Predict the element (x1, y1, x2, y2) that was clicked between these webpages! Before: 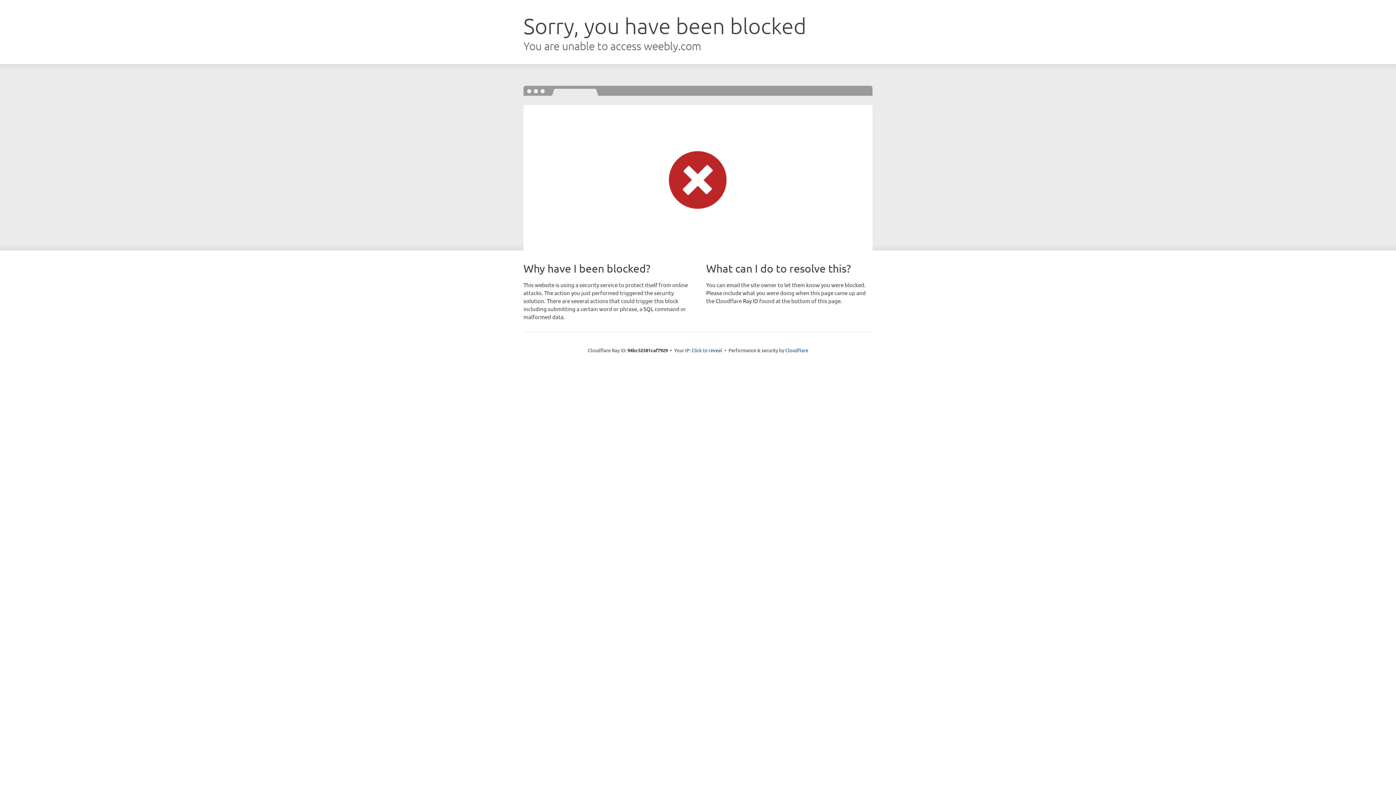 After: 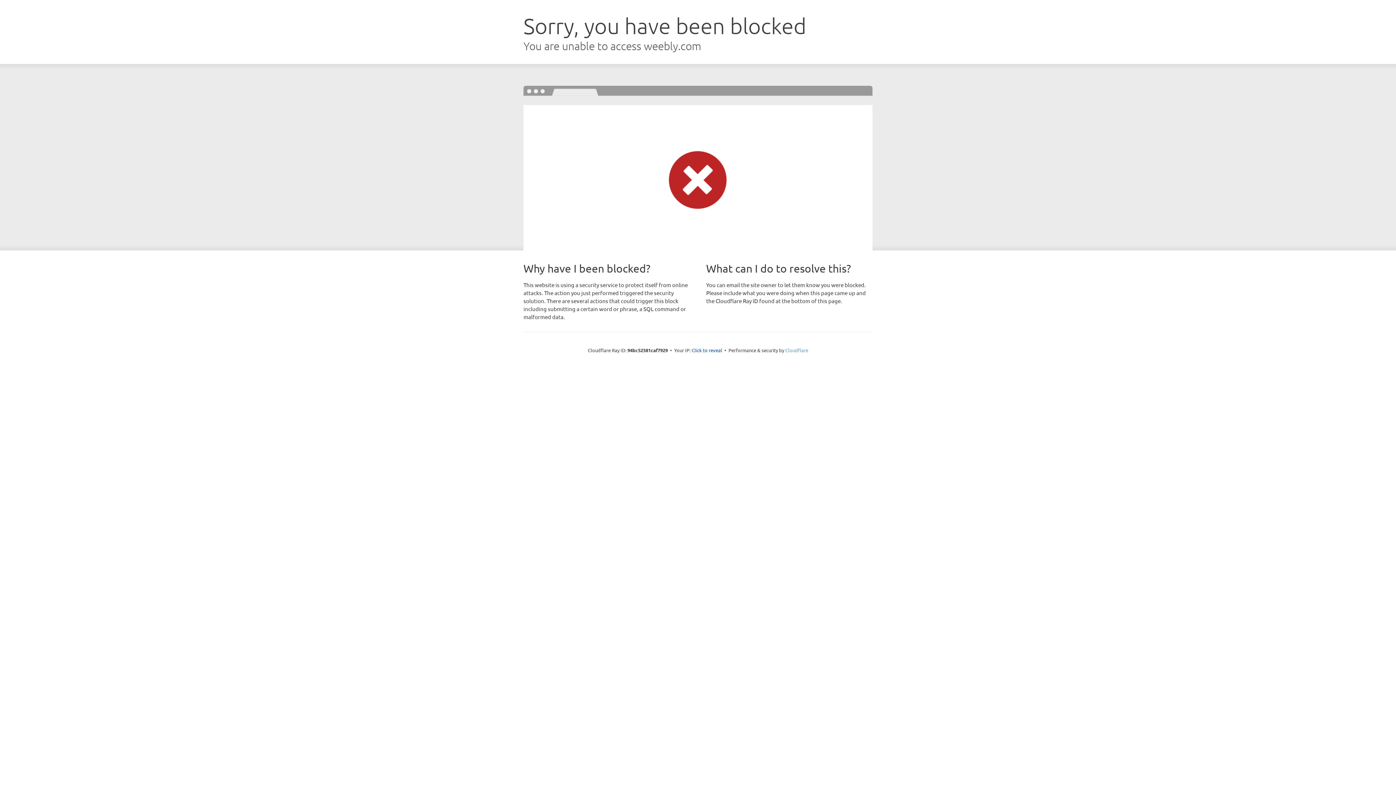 Action: bbox: (785, 347, 808, 353) label: Cloudflare